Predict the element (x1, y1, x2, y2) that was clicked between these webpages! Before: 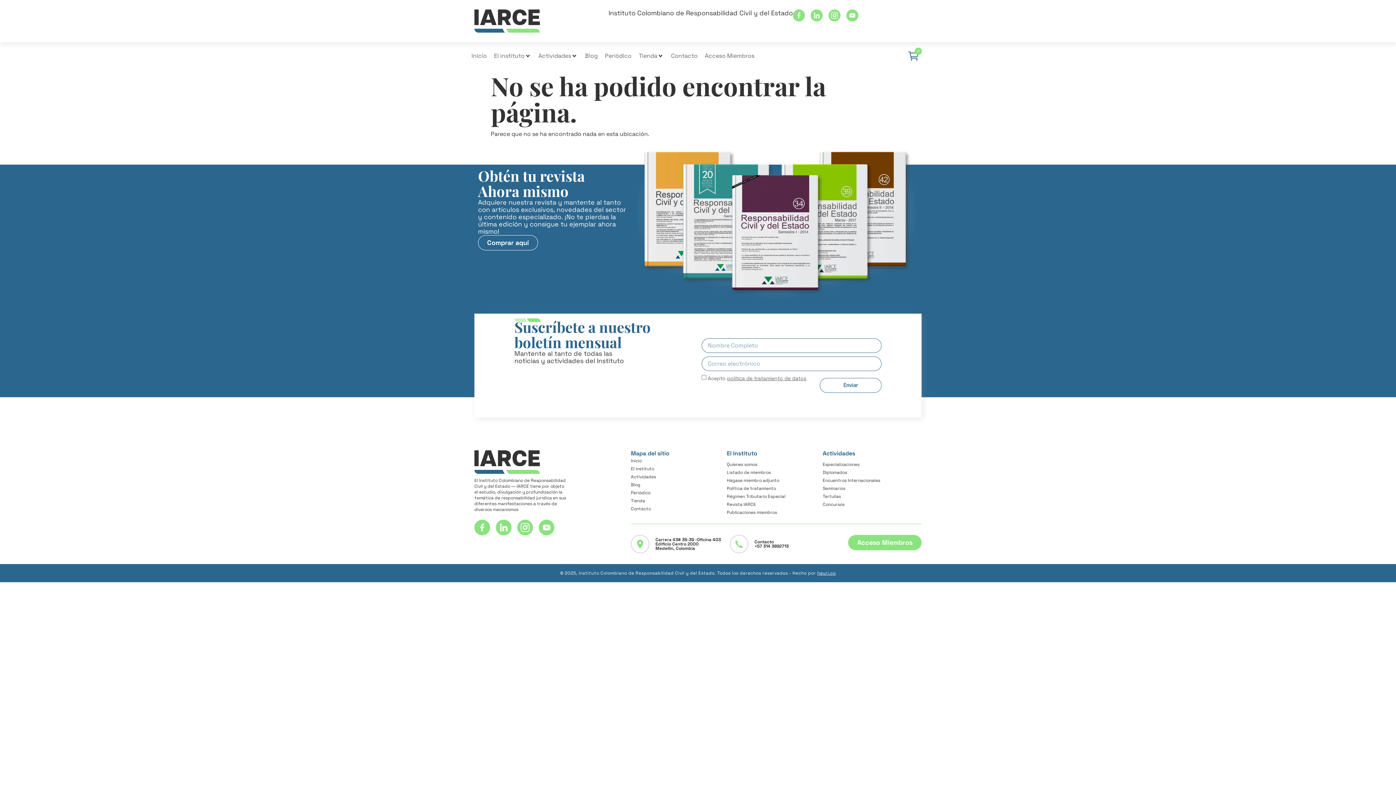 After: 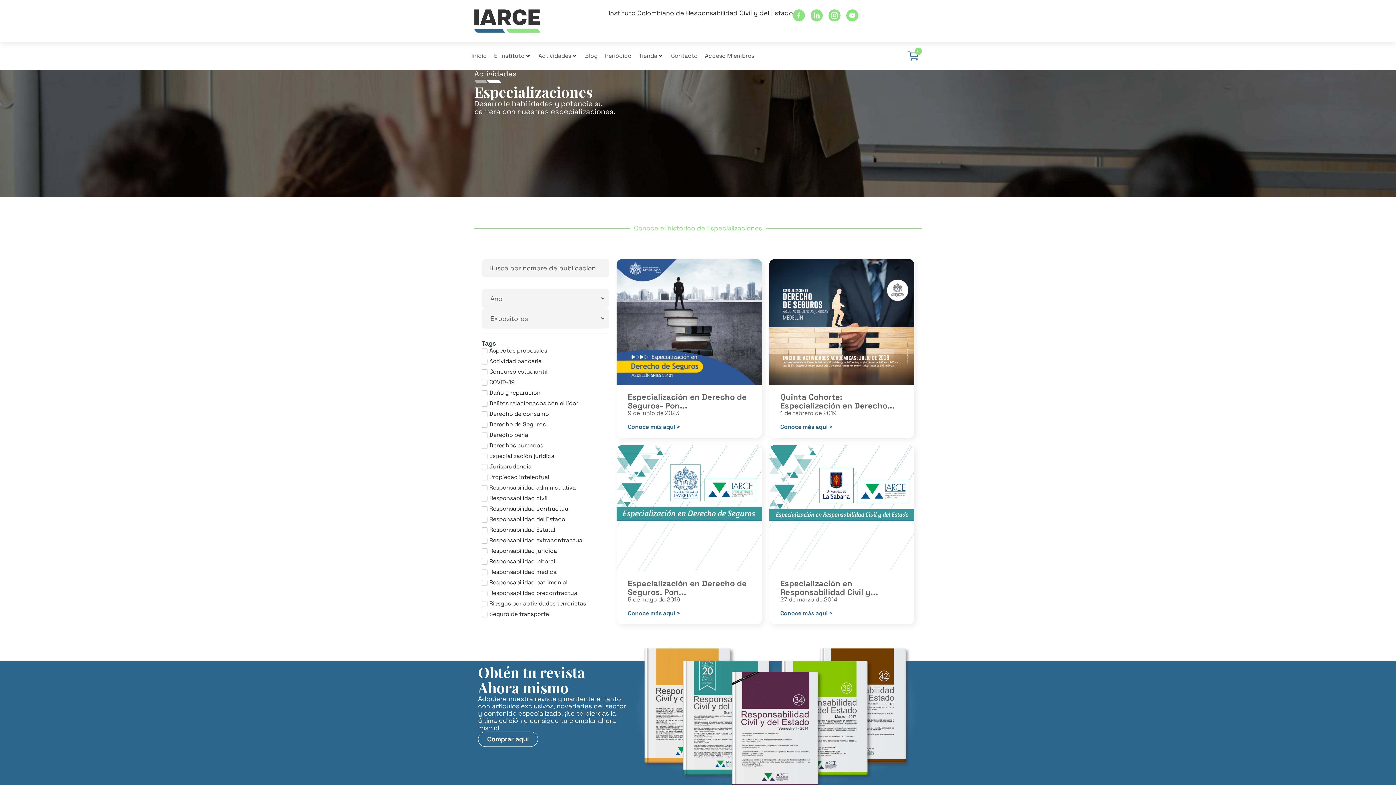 Action: bbox: (822, 461, 859, 467) label: Especializaciones